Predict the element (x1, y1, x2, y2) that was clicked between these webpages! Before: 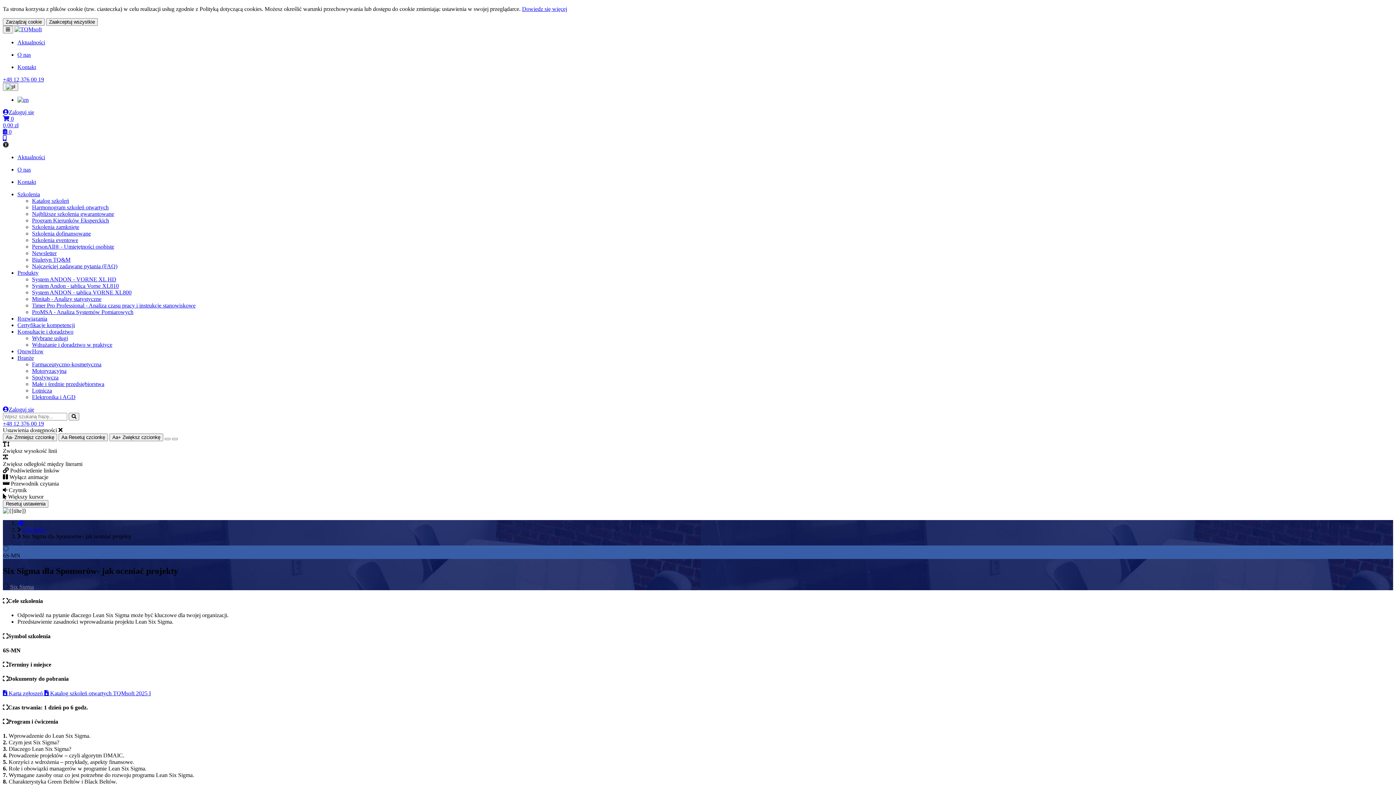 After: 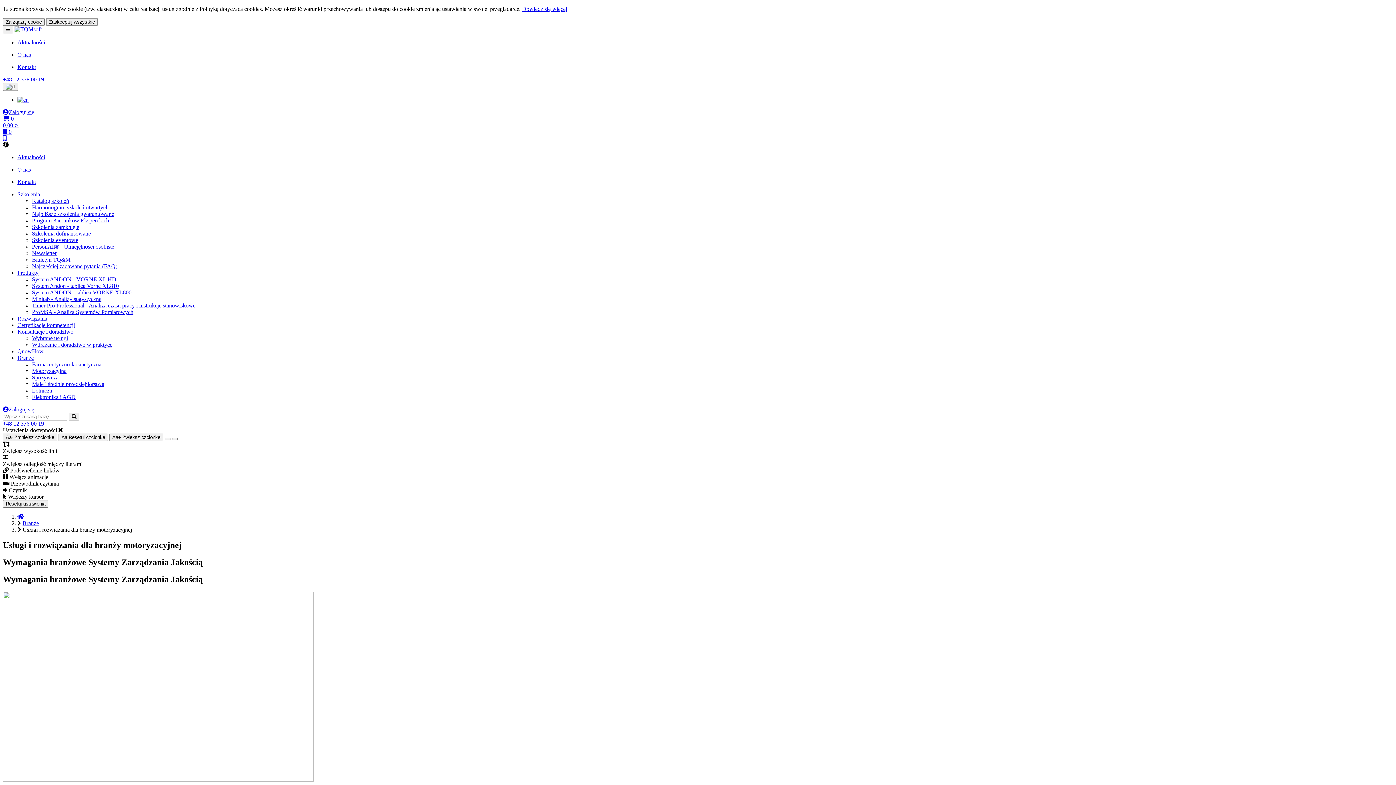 Action: label: Motoryzacyjna bbox: (32, 368, 66, 374)